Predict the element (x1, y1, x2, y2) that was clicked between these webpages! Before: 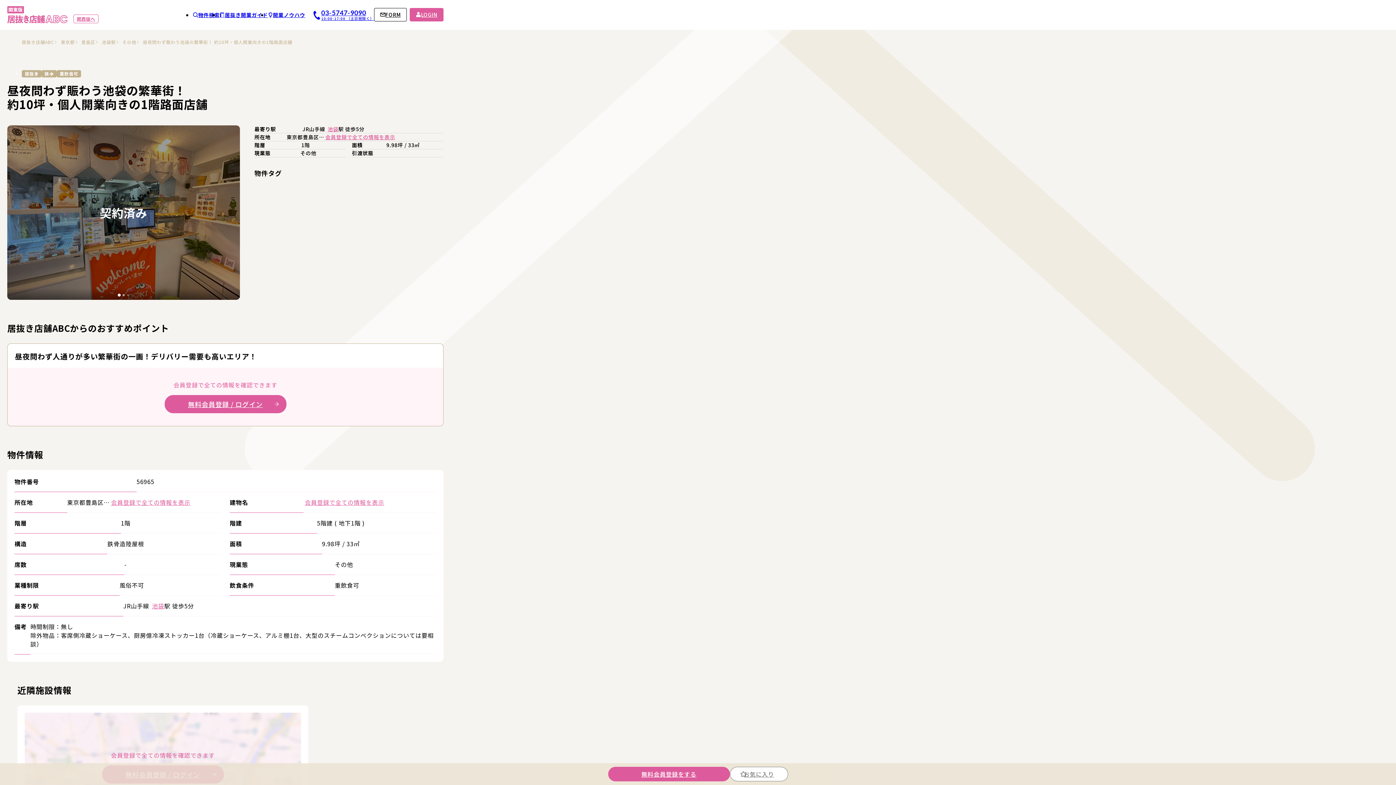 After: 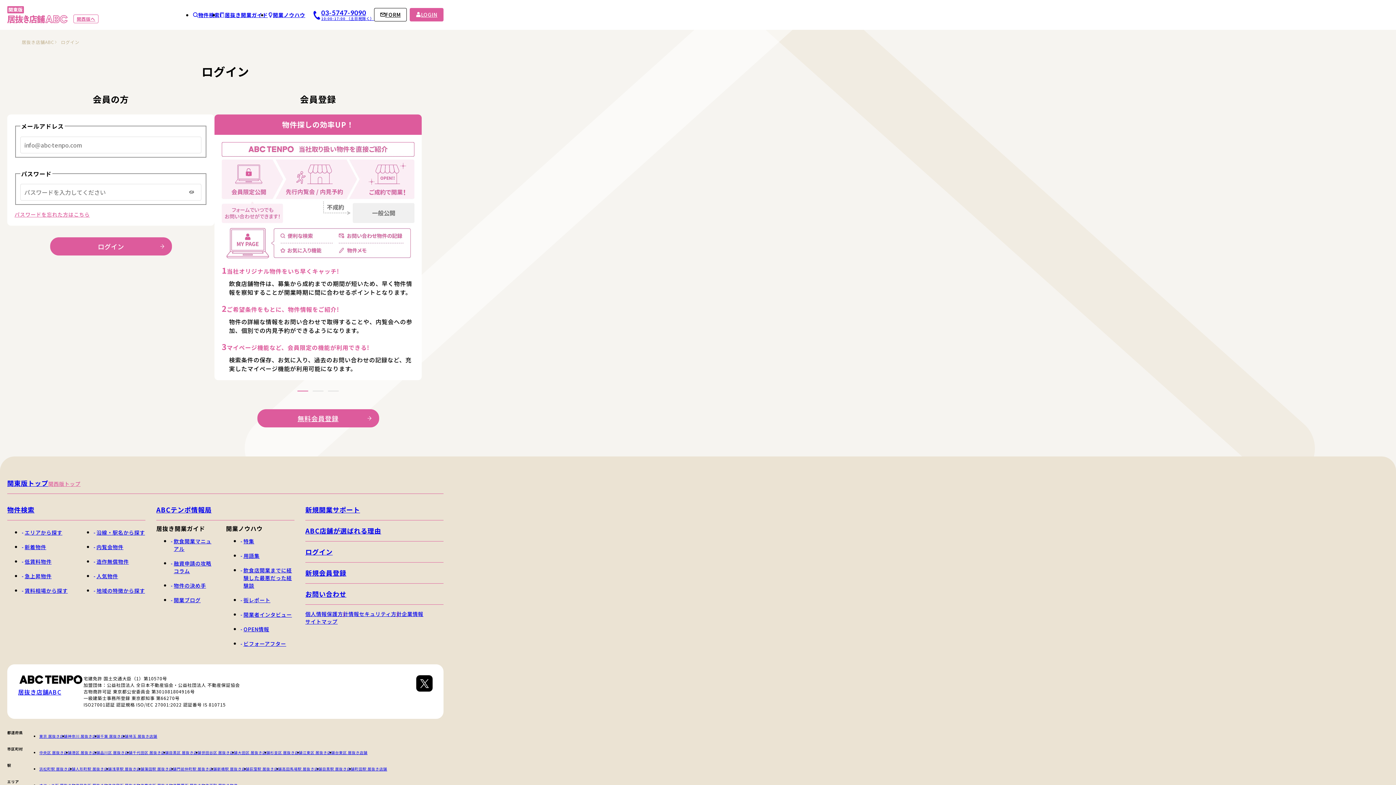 Action: label: 会員登録で全ての情報を表示 bbox: (304, 498, 384, 506)